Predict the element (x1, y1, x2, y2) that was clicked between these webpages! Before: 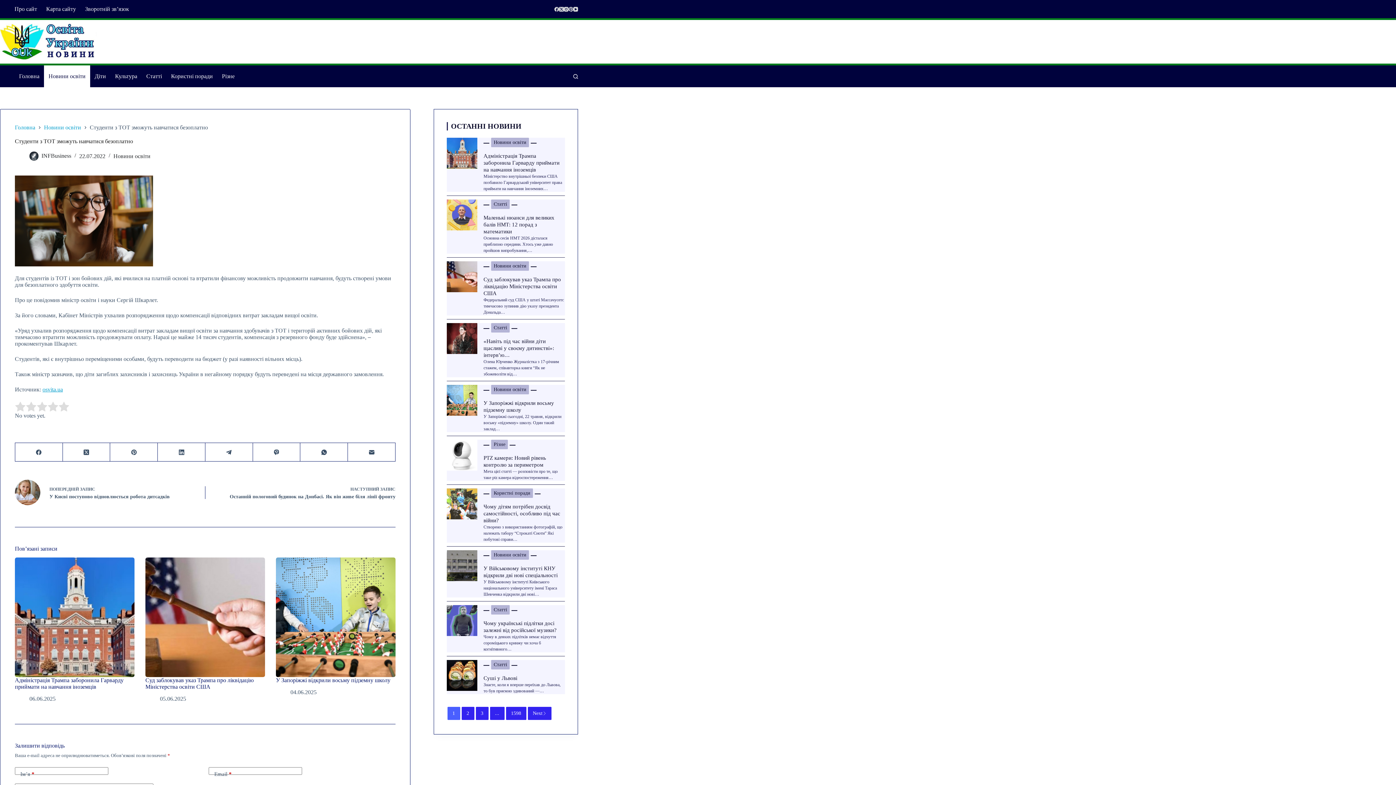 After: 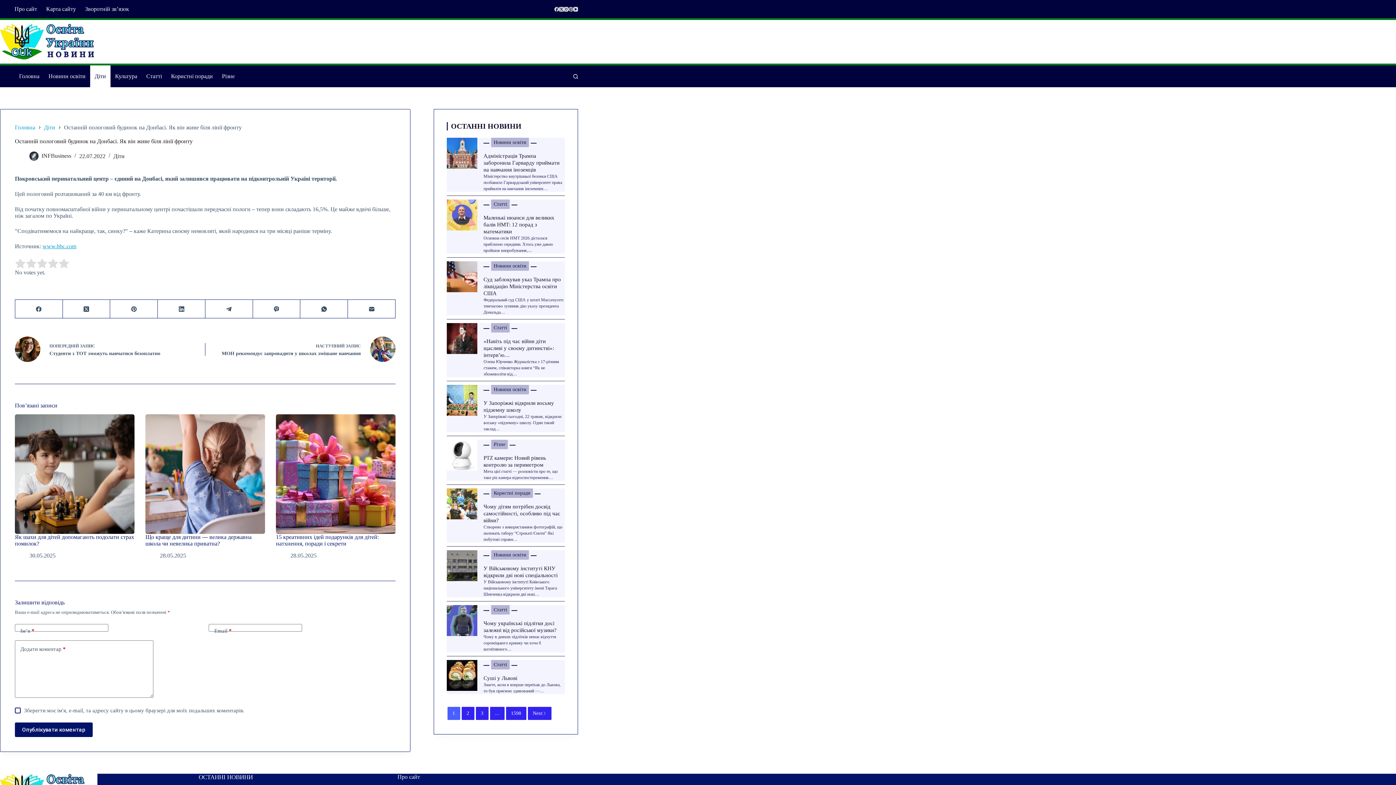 Action: label: НАСТУПНИЙ ЗАПИС
Останній пологовий будинок на Донбасі. Як він живе біля лінії фронту bbox: (220, 480, 395, 505)